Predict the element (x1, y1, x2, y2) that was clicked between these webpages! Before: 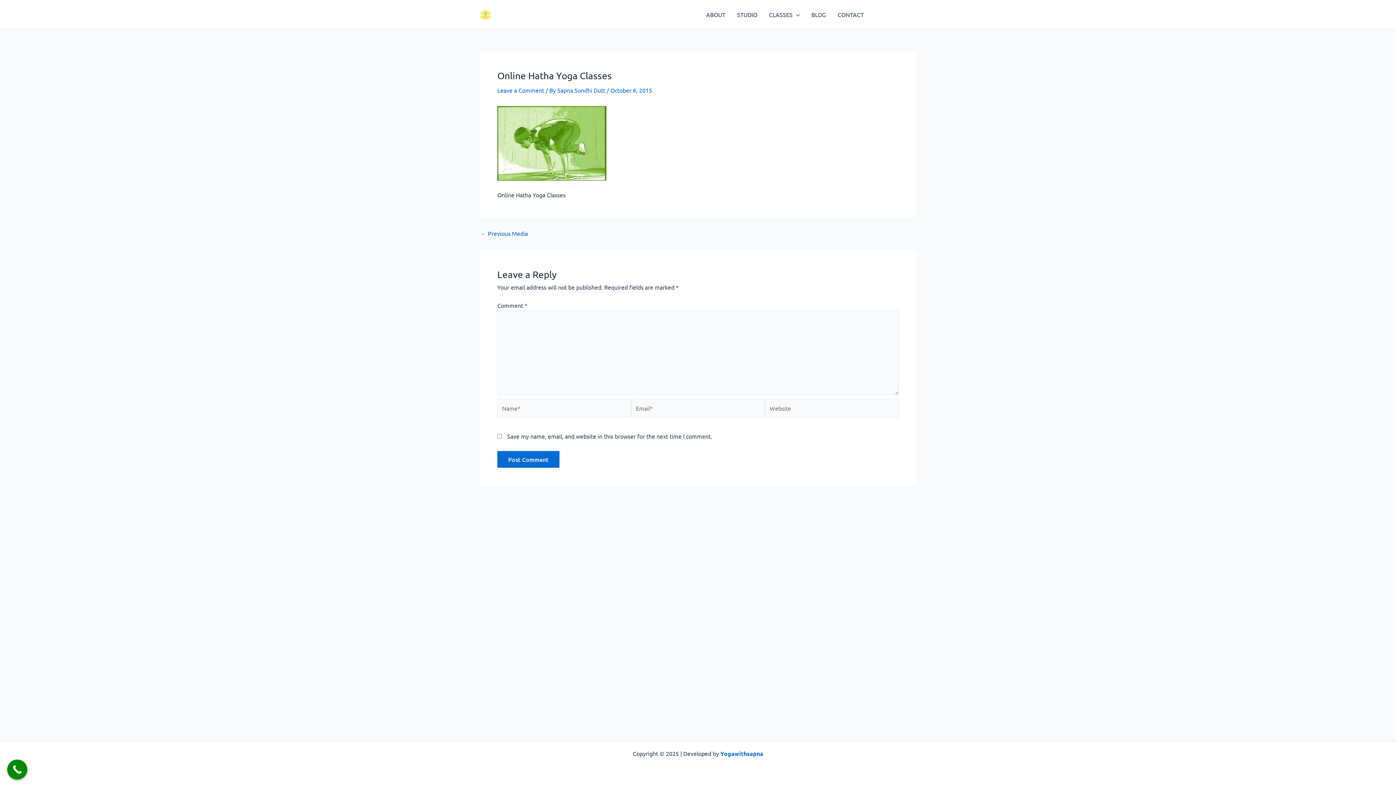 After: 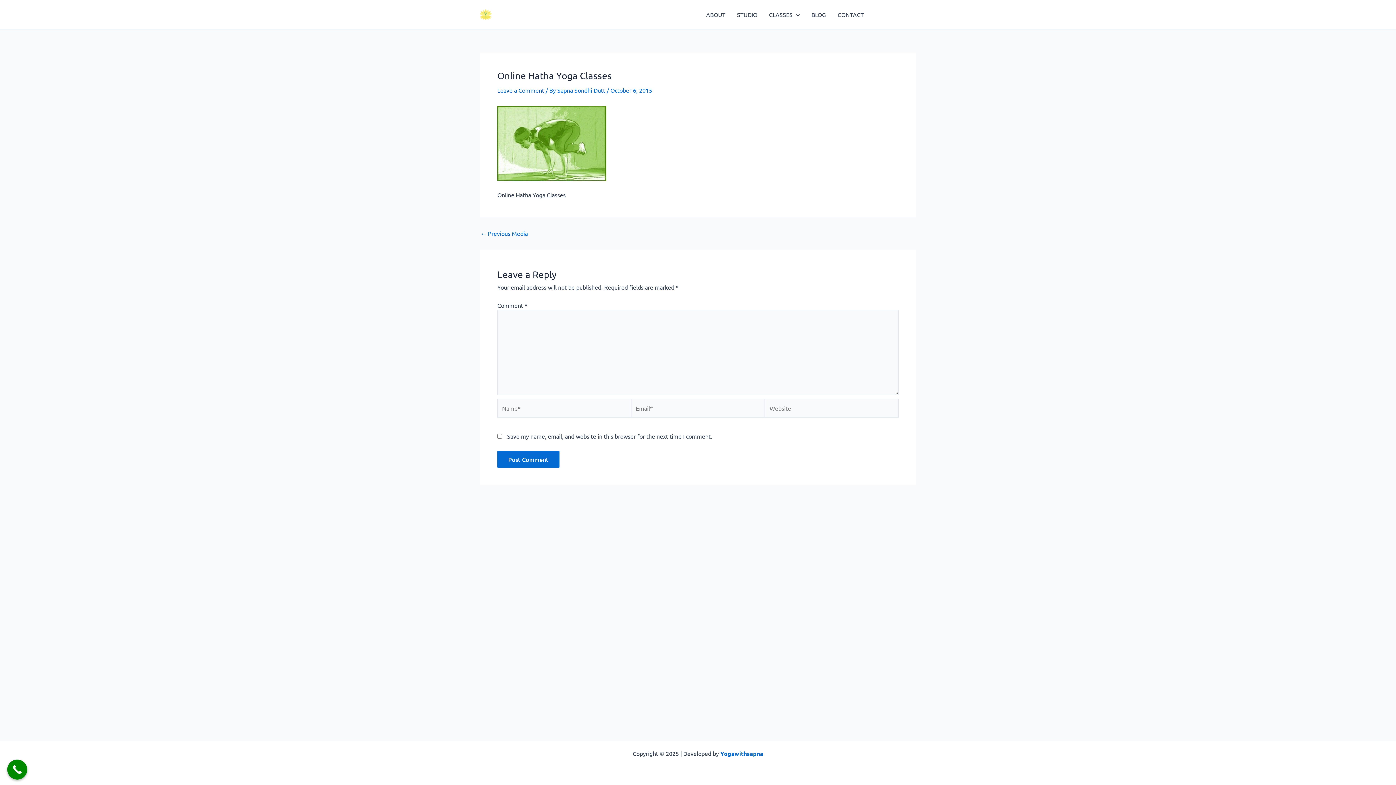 Action: bbox: (497, 86, 544, 93) label: Leave a Comment